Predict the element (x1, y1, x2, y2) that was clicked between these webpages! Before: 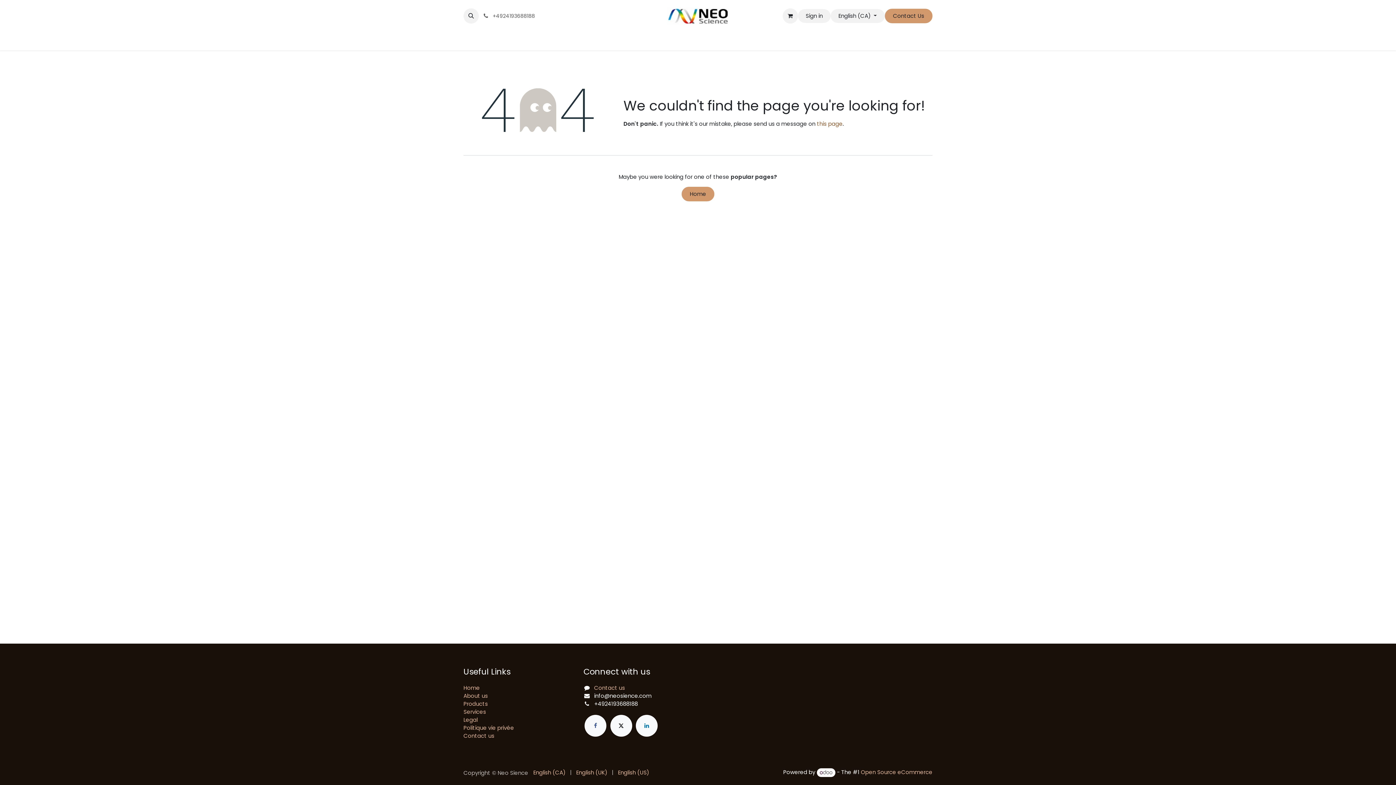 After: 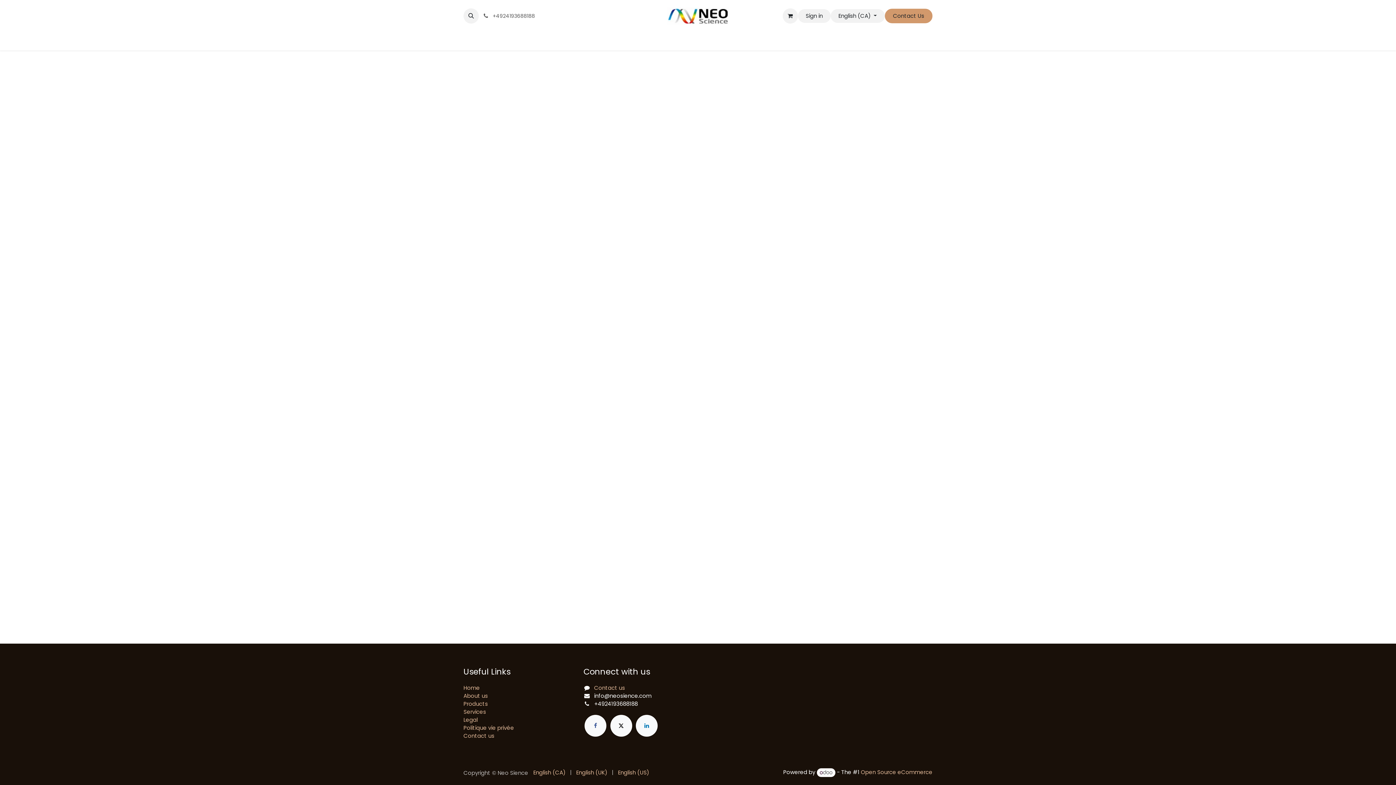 Action: label: Sign in bbox: (798, 9, 830, 22)